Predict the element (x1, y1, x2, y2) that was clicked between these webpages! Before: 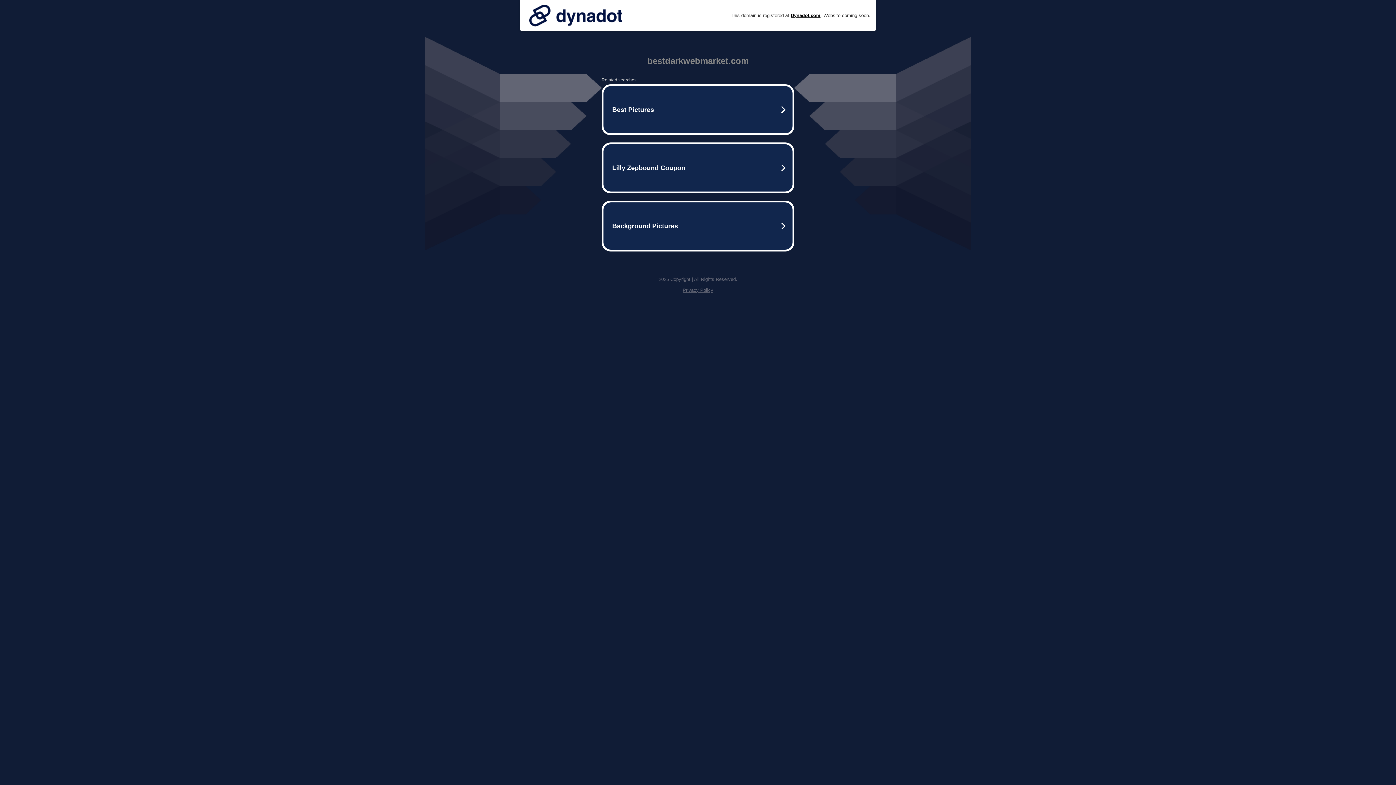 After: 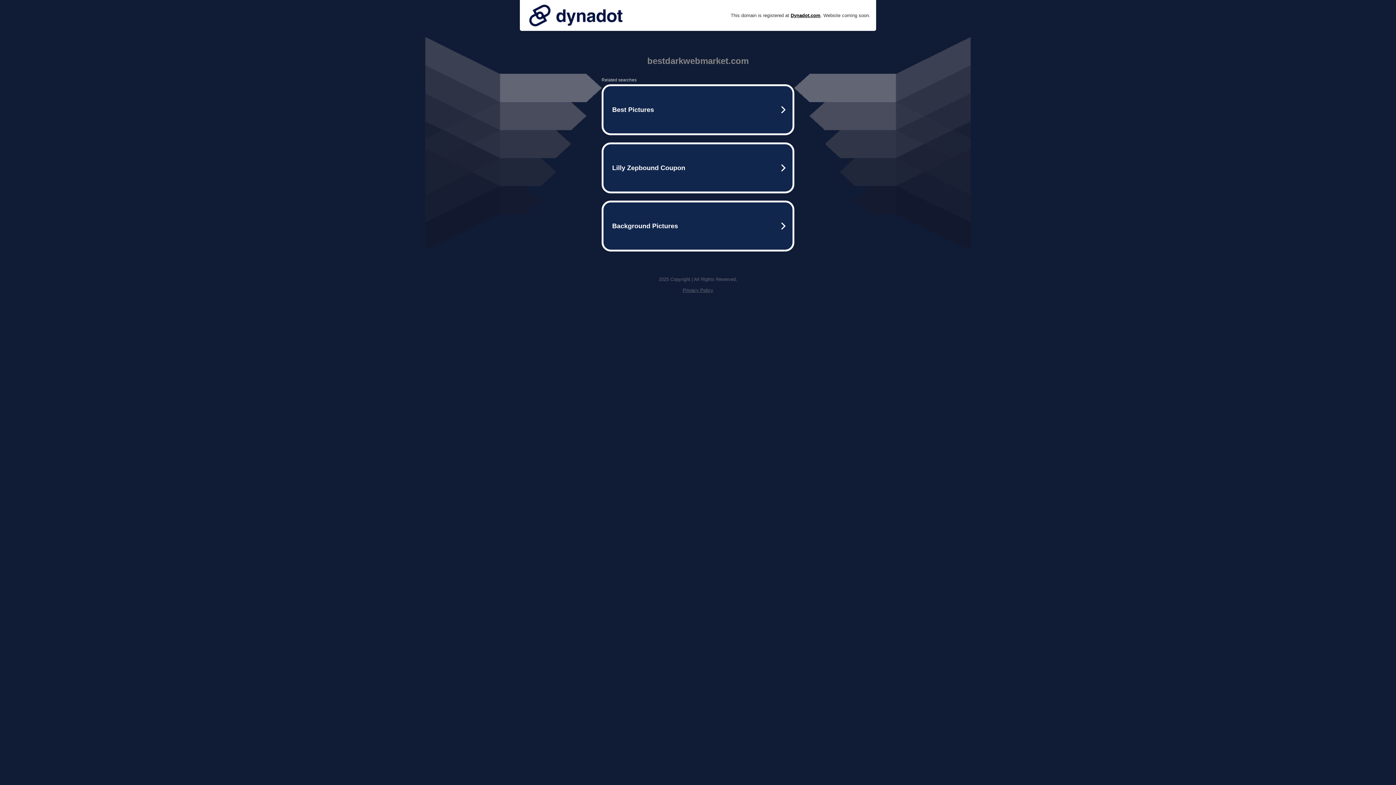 Action: bbox: (525, 0, 626, 30)